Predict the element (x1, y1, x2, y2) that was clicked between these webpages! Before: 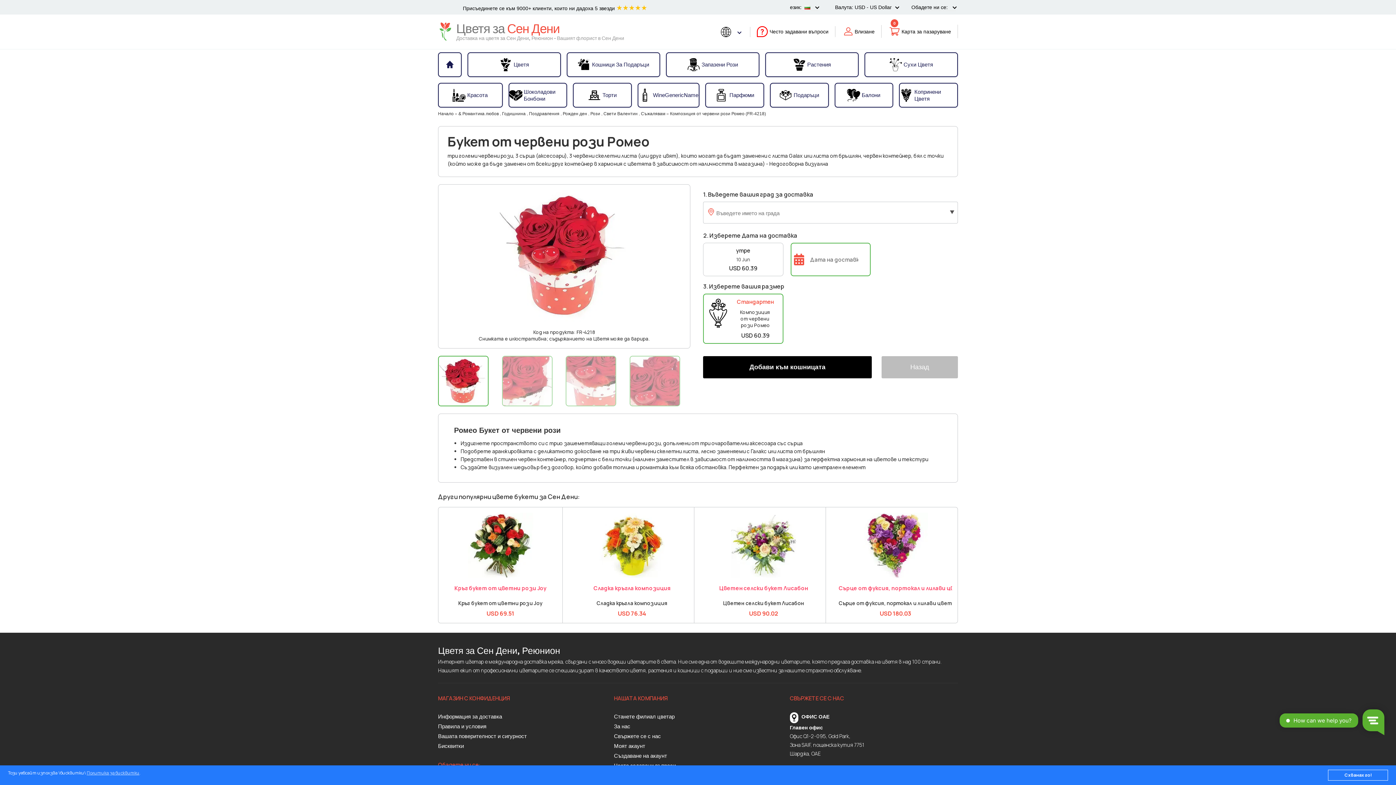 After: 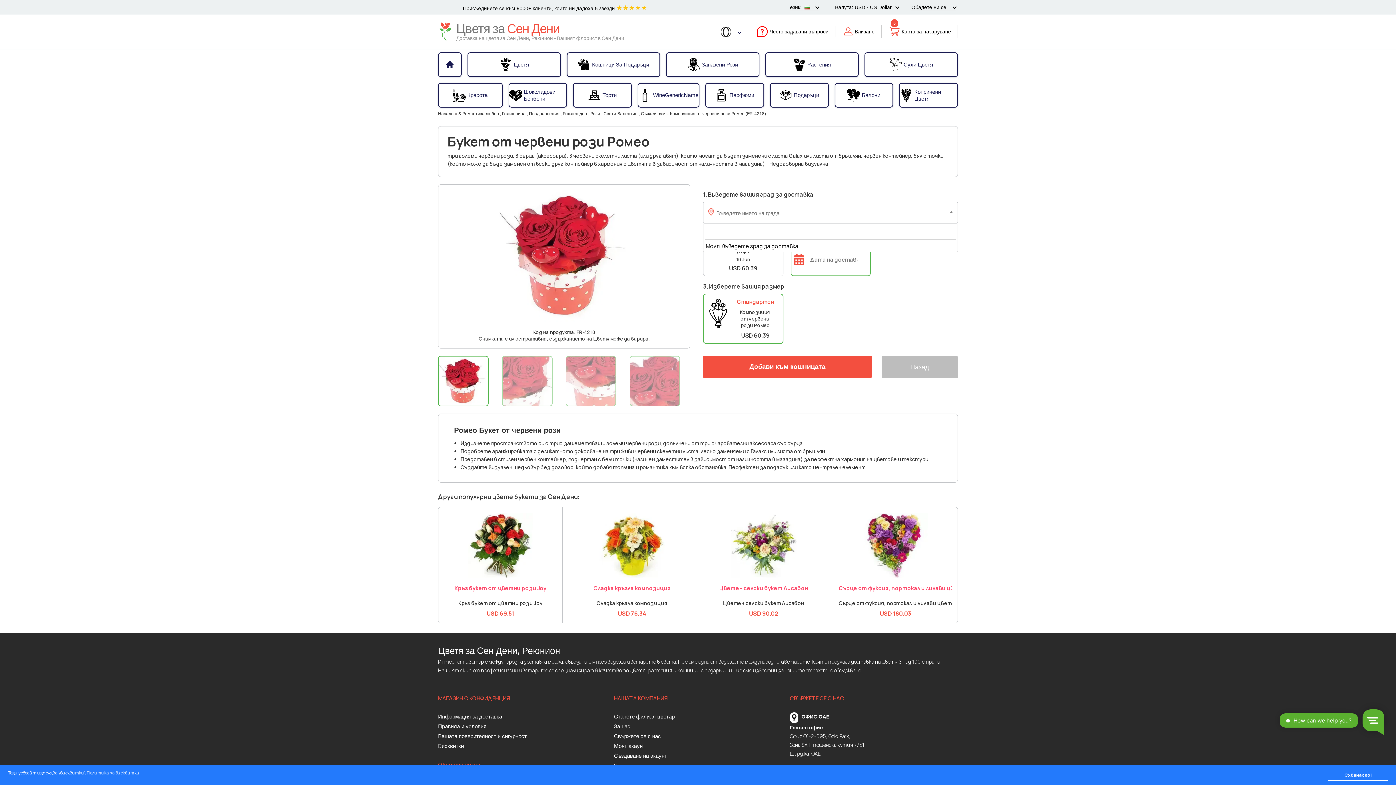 Action: label: Добави към кошницата bbox: (707, 358, 867, 376)